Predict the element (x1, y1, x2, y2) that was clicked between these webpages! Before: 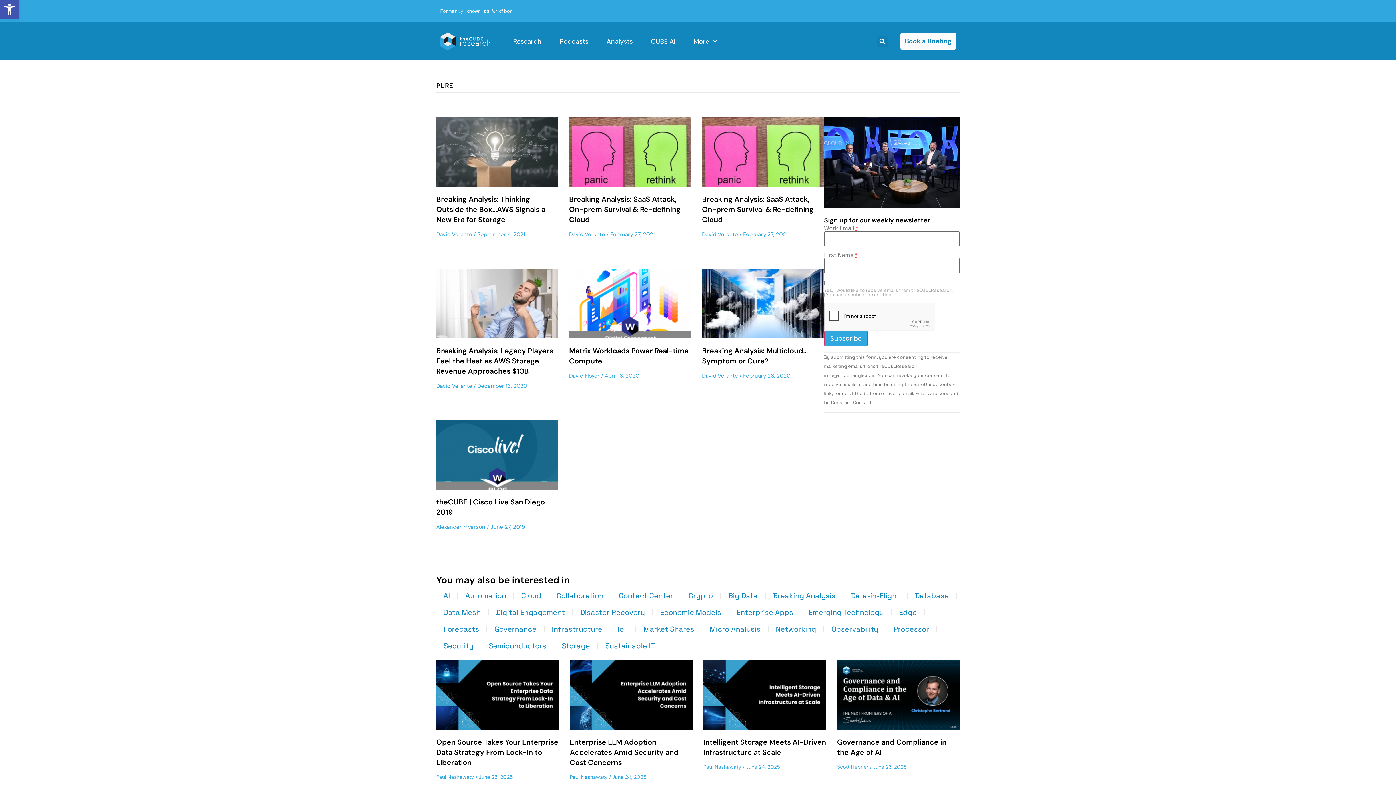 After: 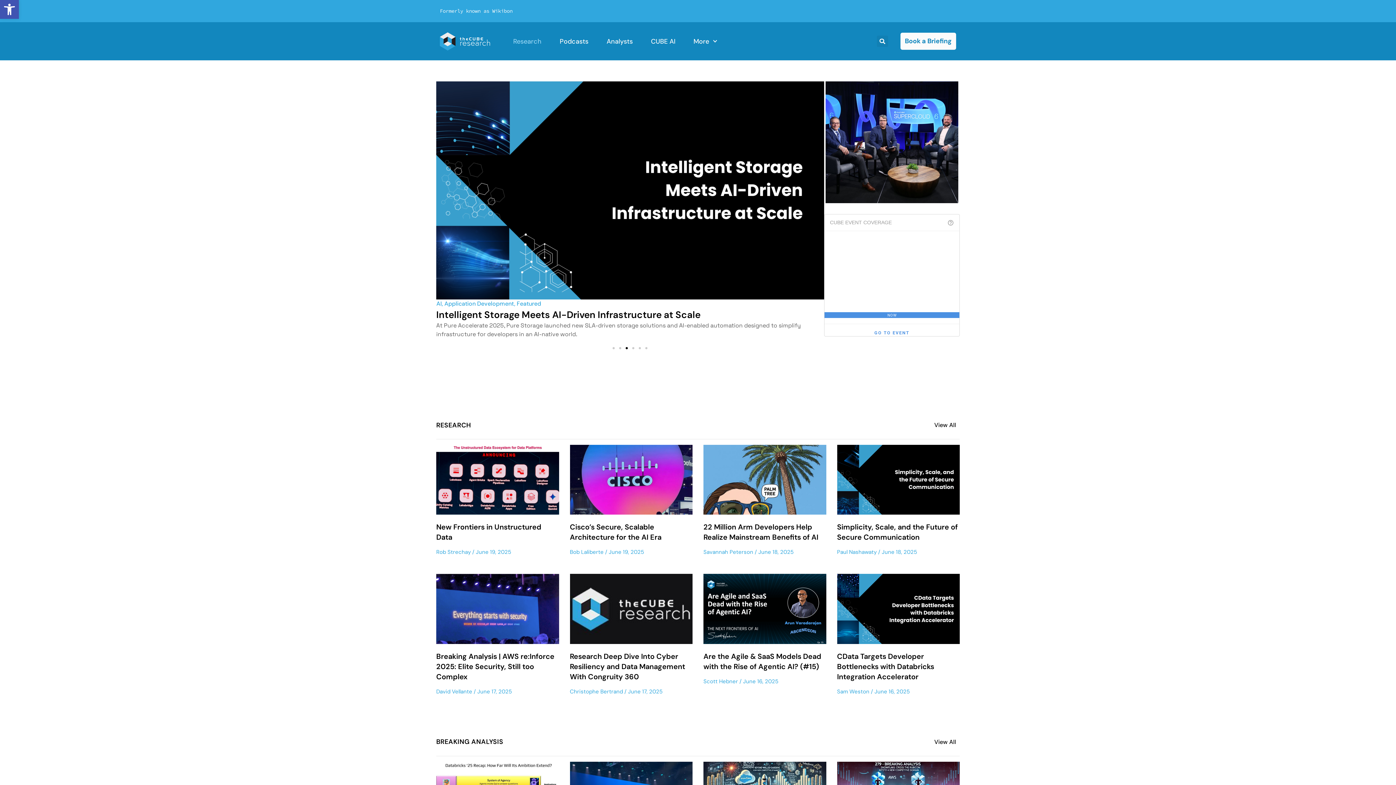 Action: bbox: (513, 32, 541, 49) label: Research